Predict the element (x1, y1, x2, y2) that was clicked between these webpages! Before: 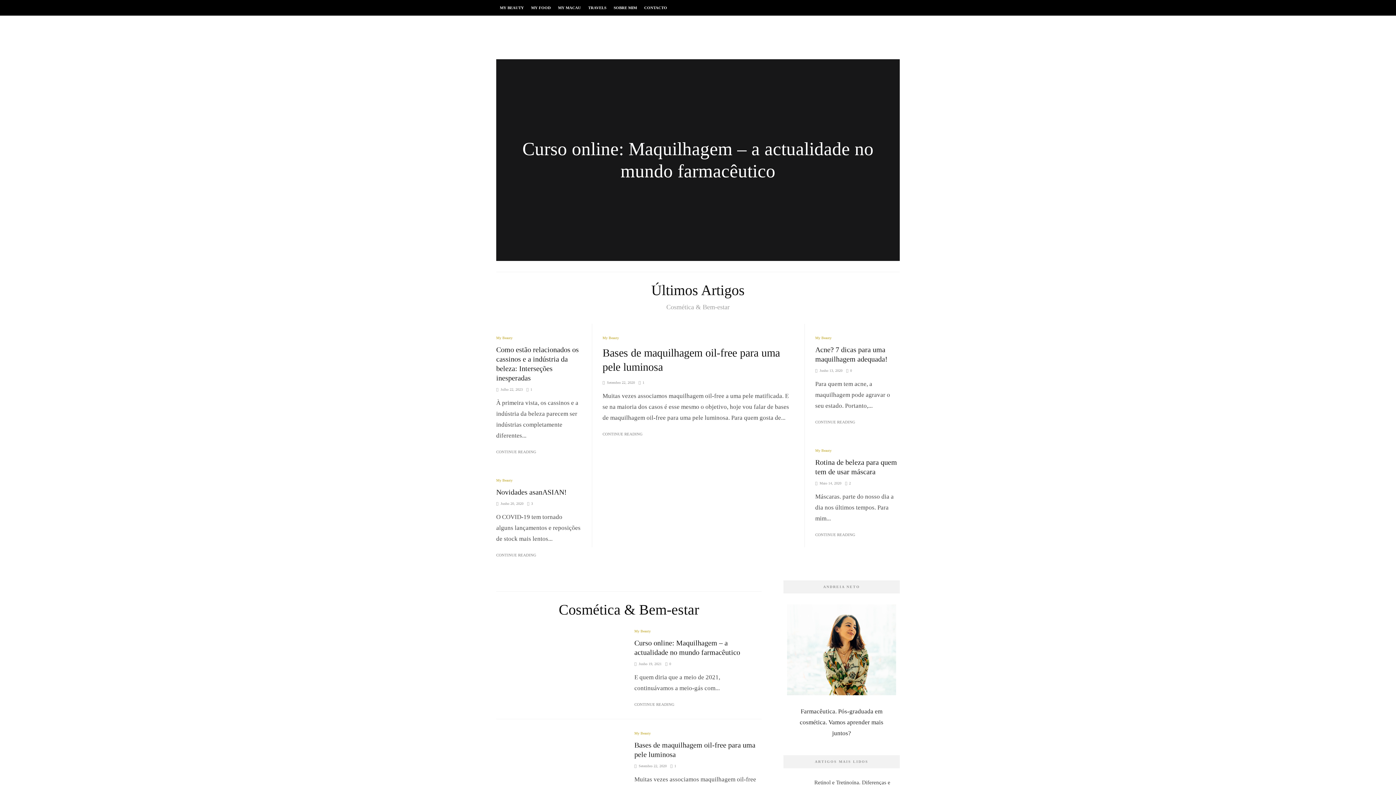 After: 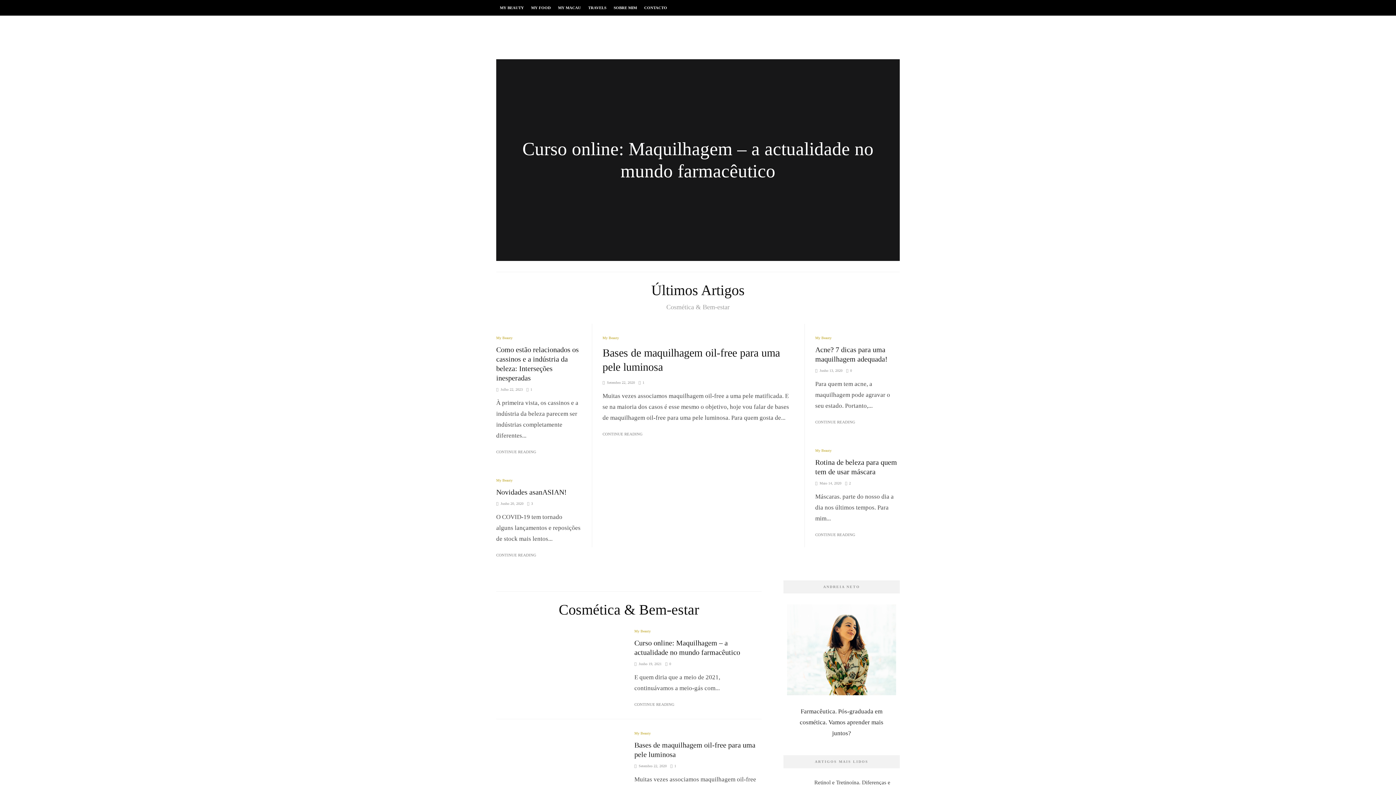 Action: label: Bases de maquilhagem oil-free para uma pele luminosa bbox: (634, 740, 756, 759)